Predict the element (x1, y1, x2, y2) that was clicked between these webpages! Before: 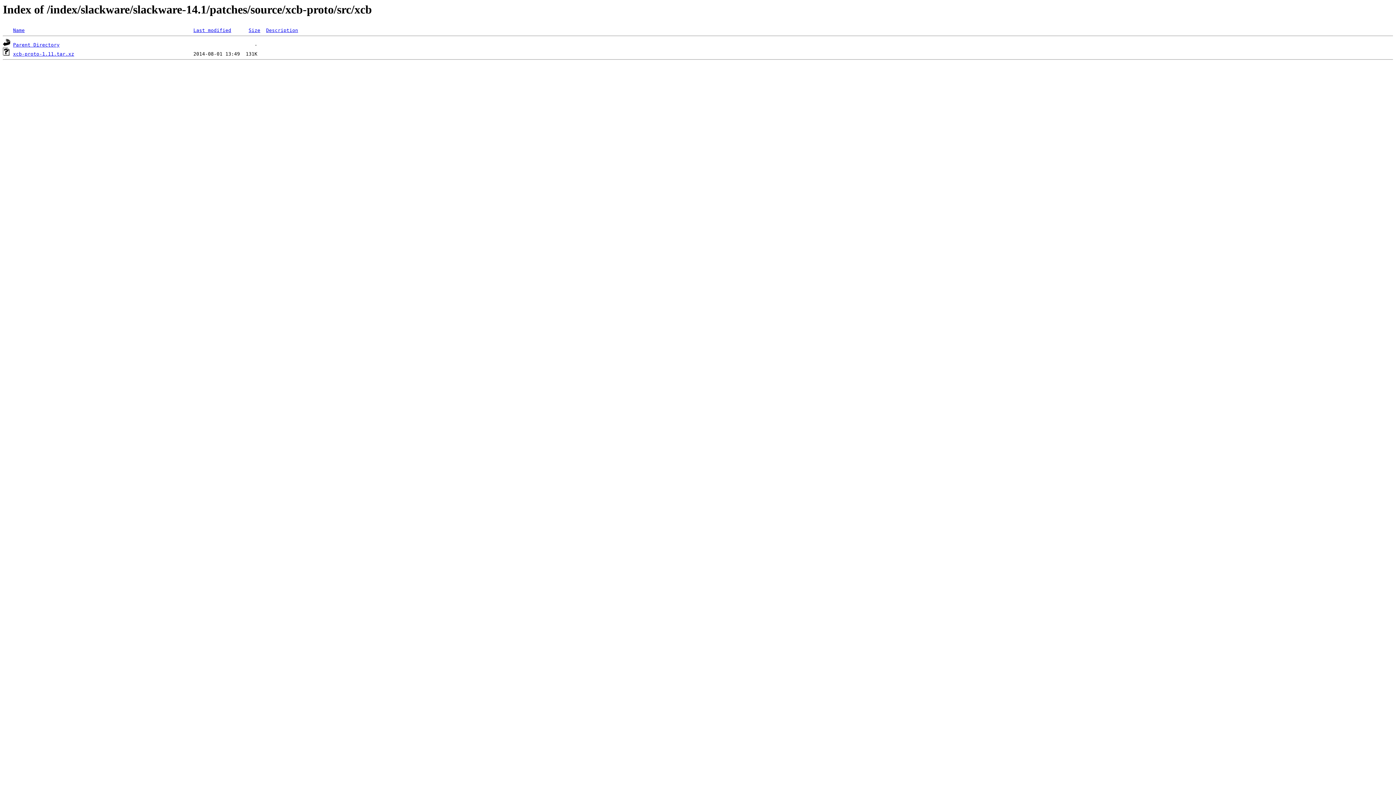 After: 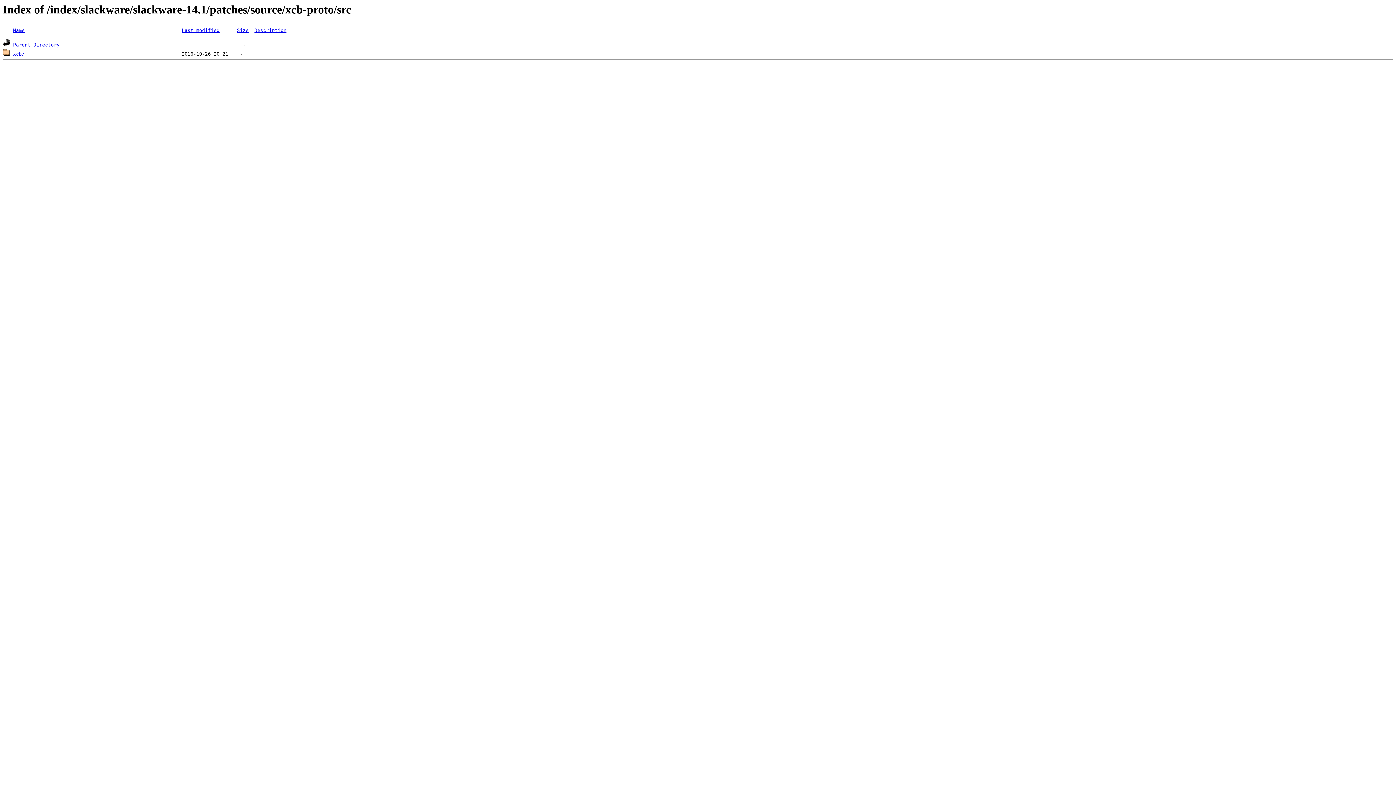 Action: label: Parent Directory bbox: (13, 42, 59, 47)